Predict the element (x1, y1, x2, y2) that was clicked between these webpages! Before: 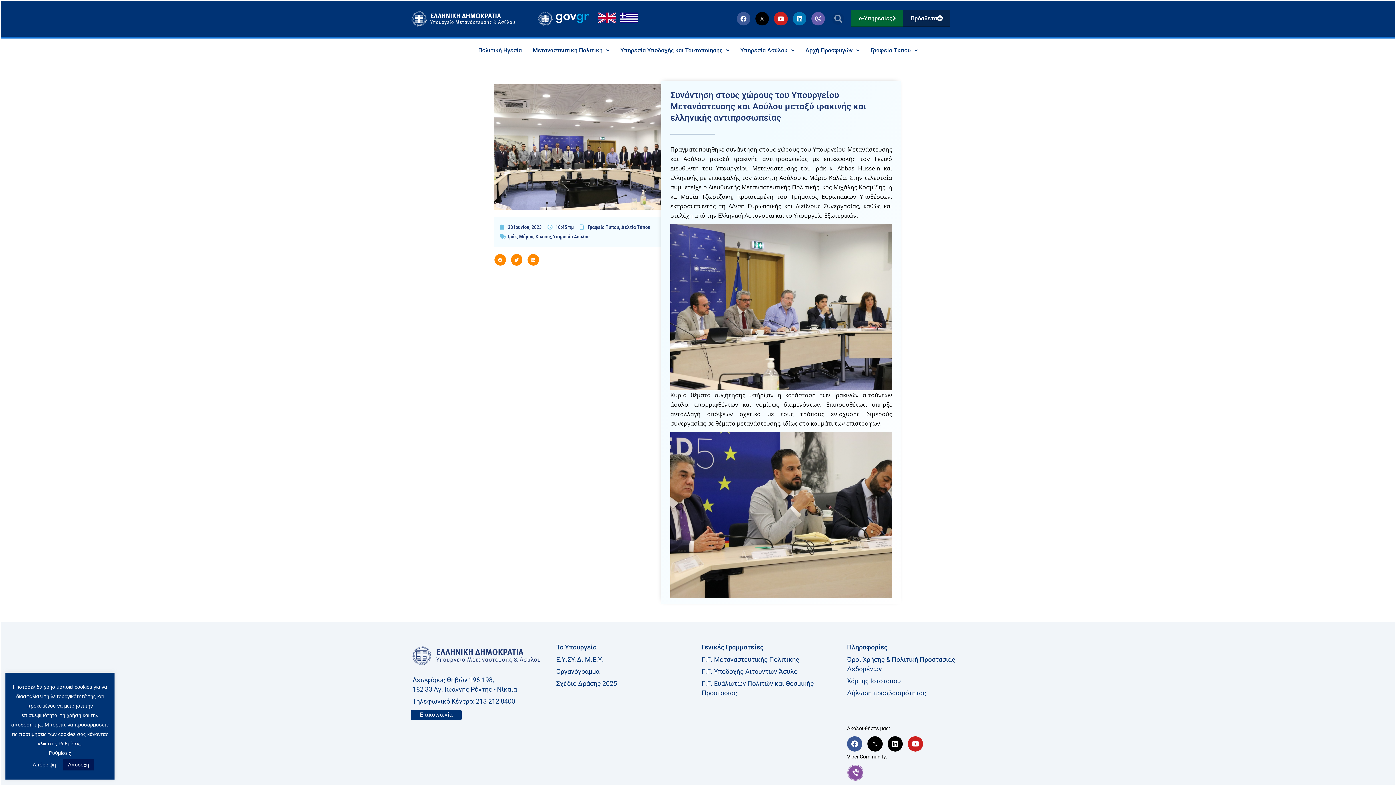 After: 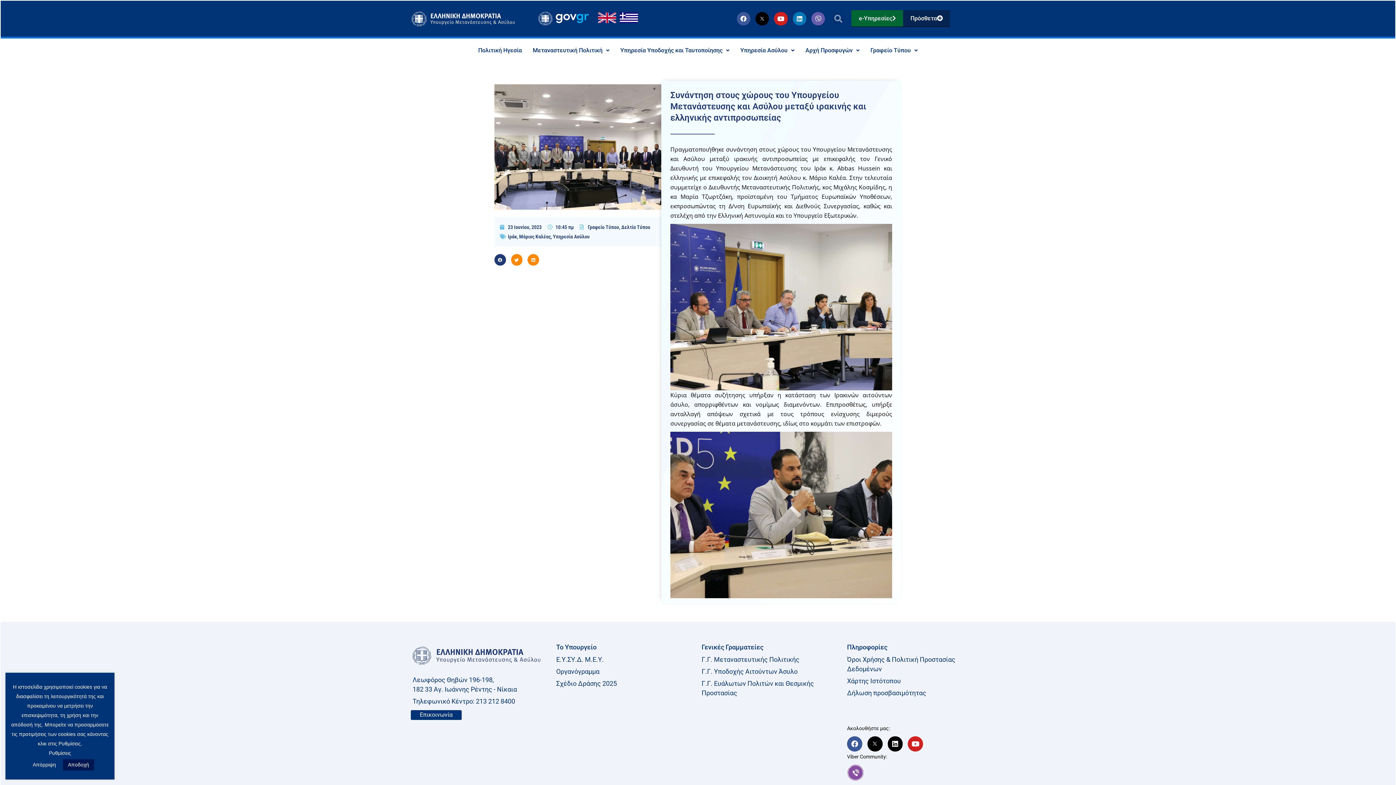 Action: label: Share on facebook bbox: (494, 254, 506, 265)